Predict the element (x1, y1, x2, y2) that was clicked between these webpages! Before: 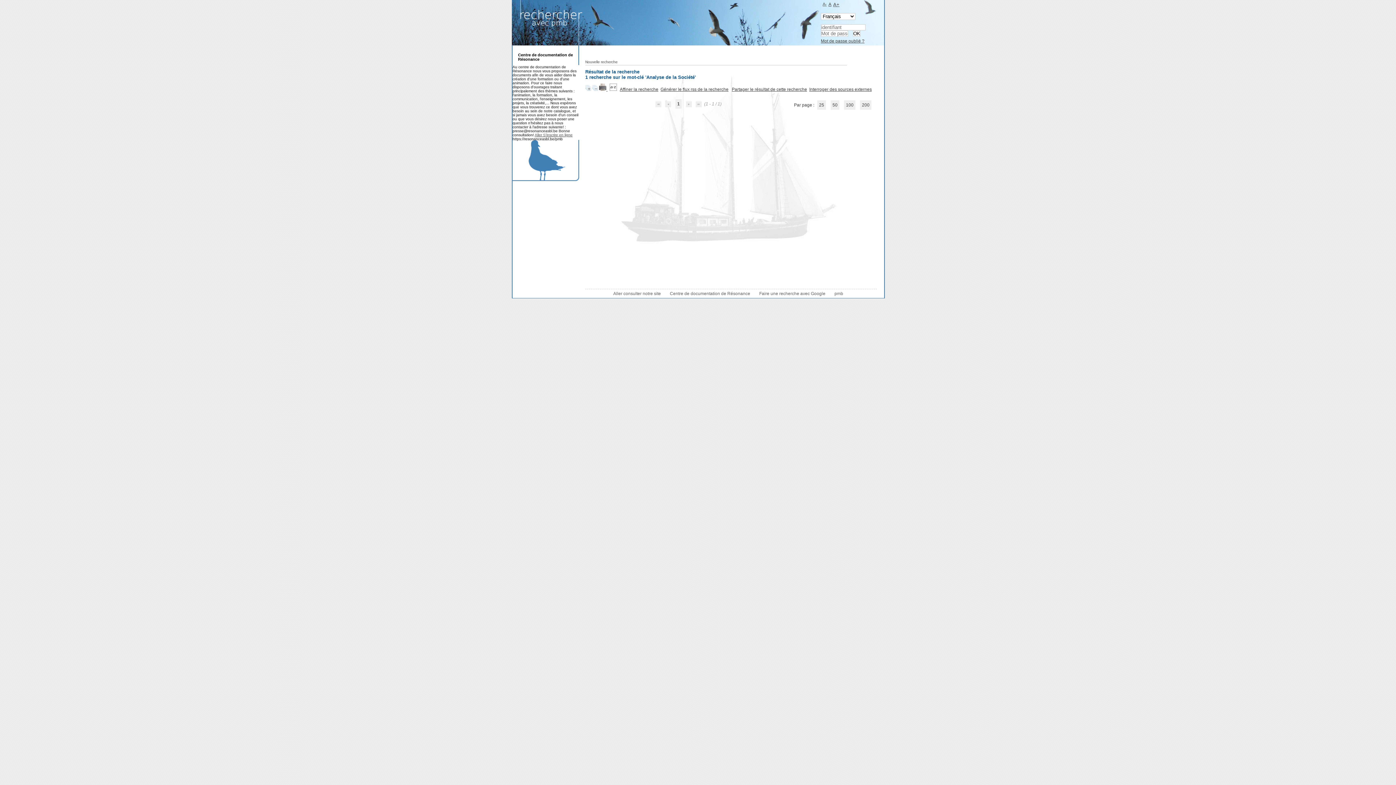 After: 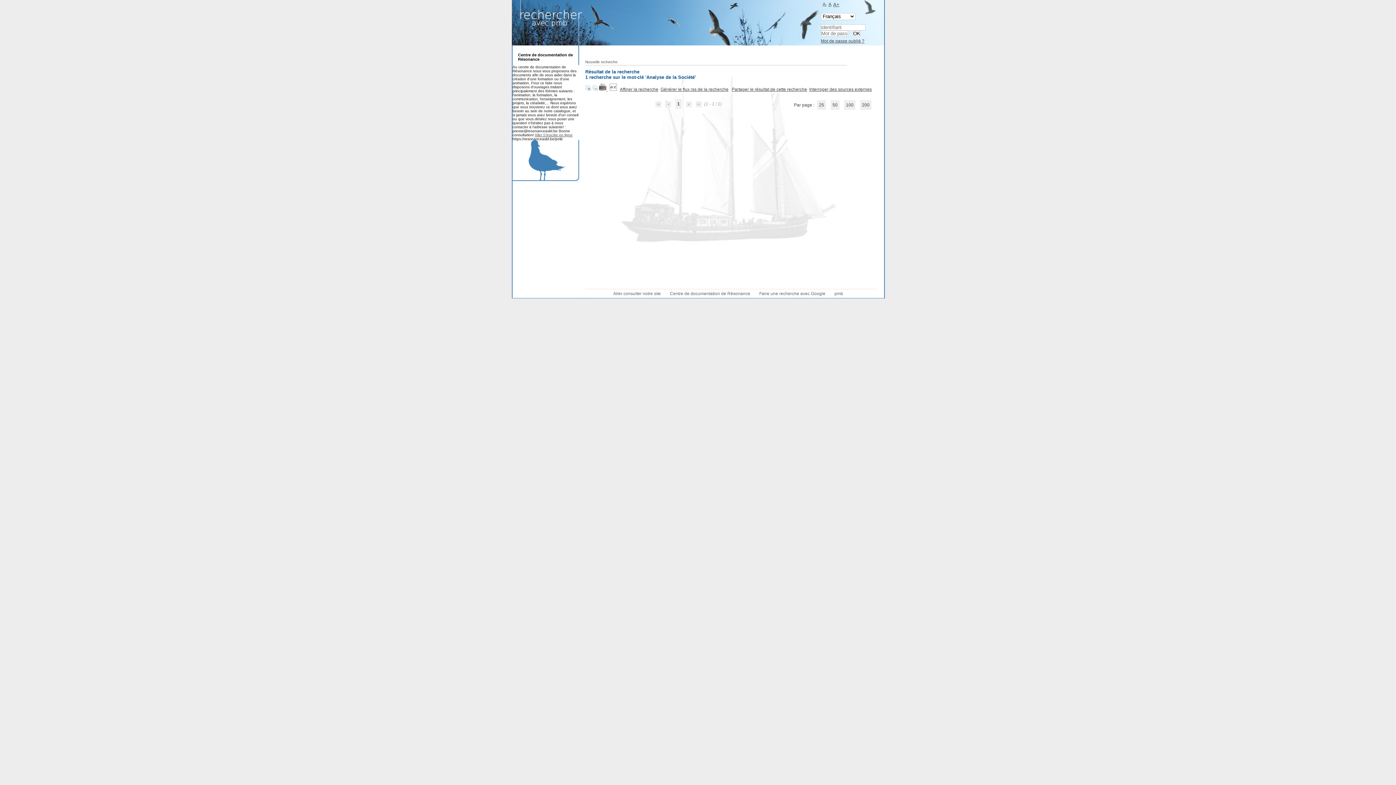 Action: label: Générer le flux rss de la recherche bbox: (660, 86, 728, 92)